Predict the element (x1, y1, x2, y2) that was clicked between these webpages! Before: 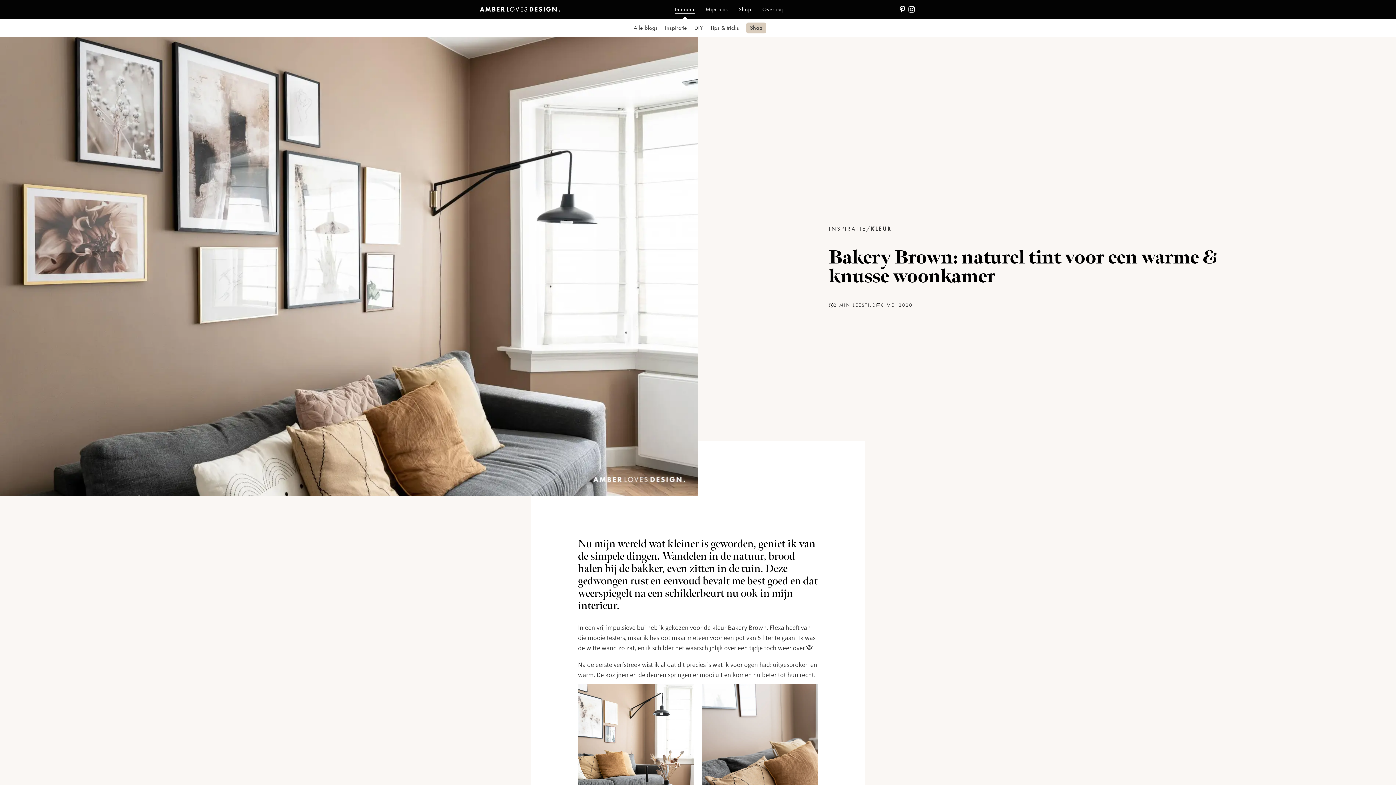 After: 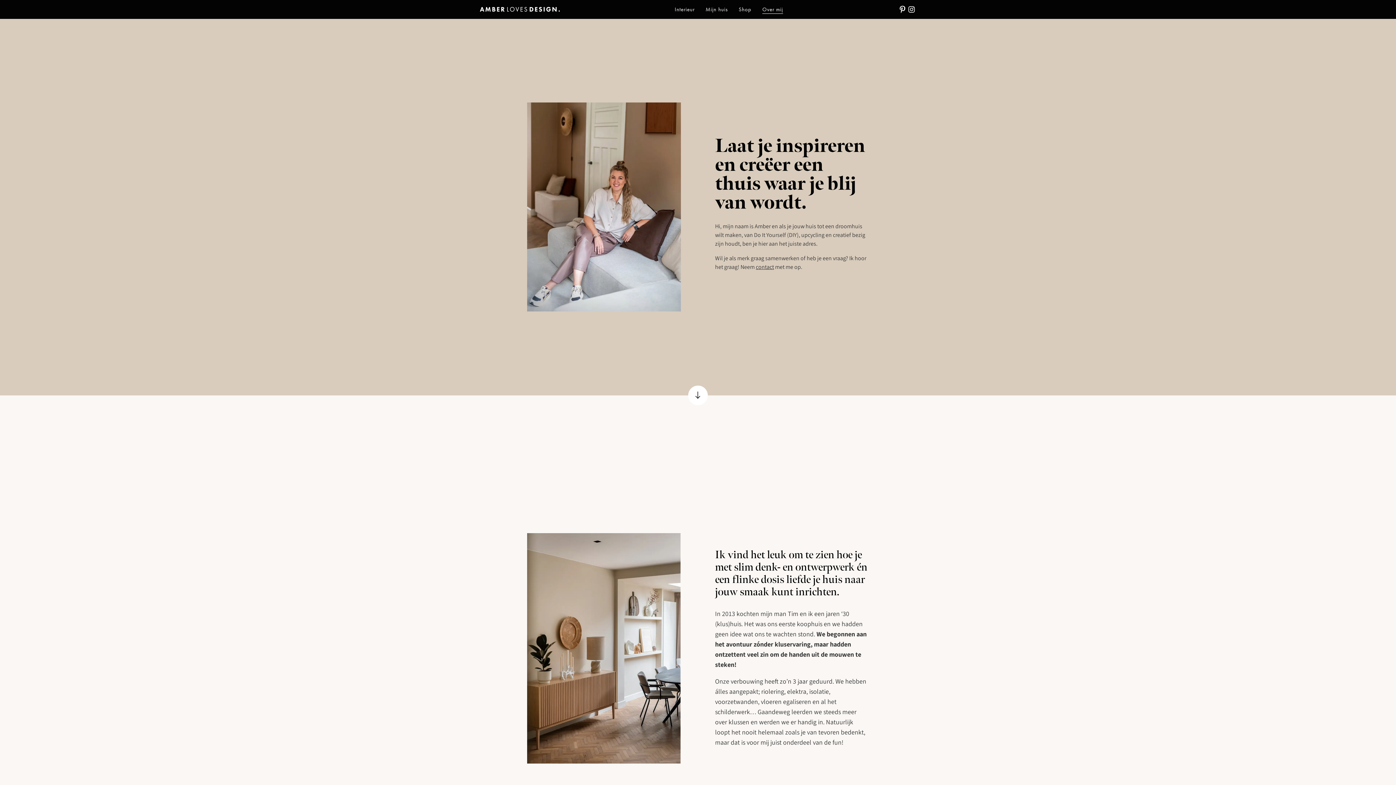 Action: bbox: (757, 0, 788, 18) label: Over mij